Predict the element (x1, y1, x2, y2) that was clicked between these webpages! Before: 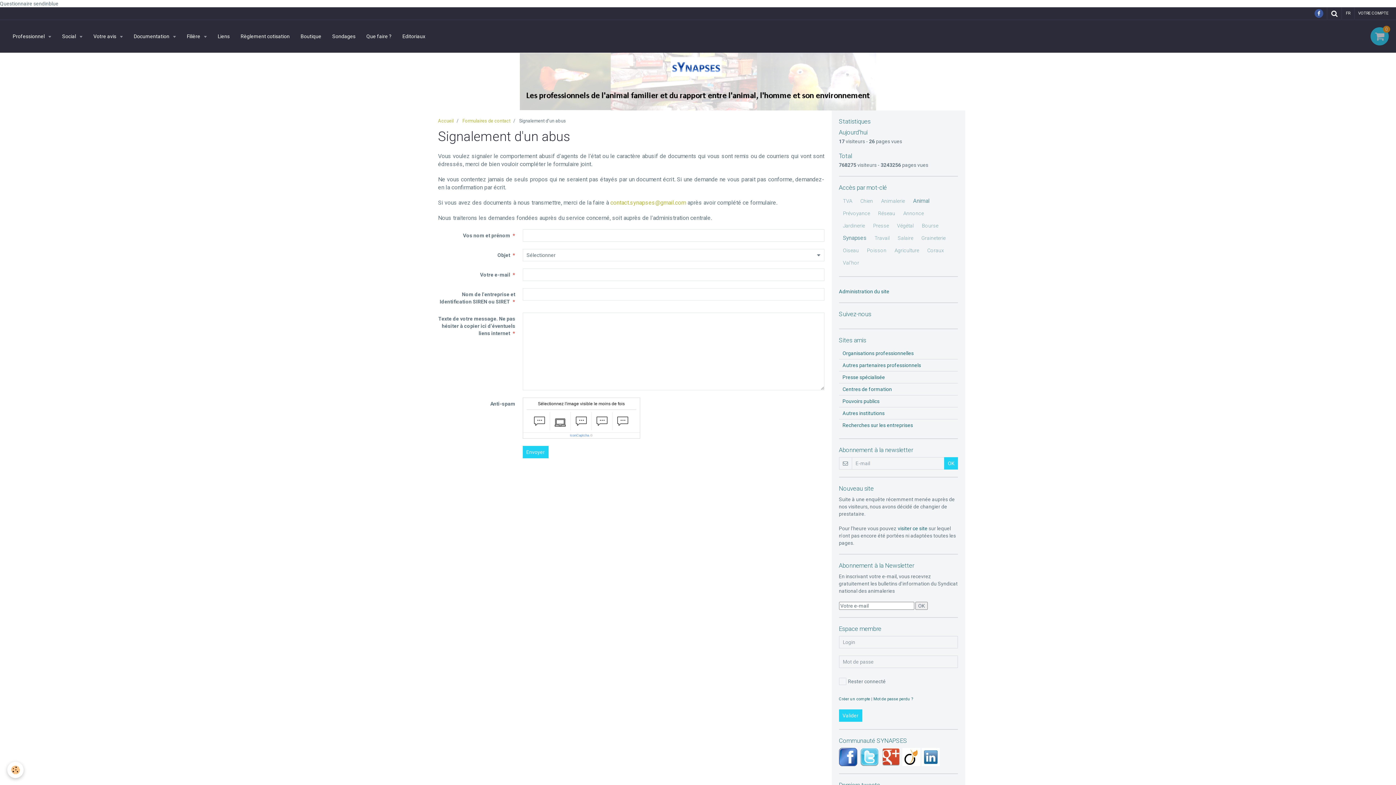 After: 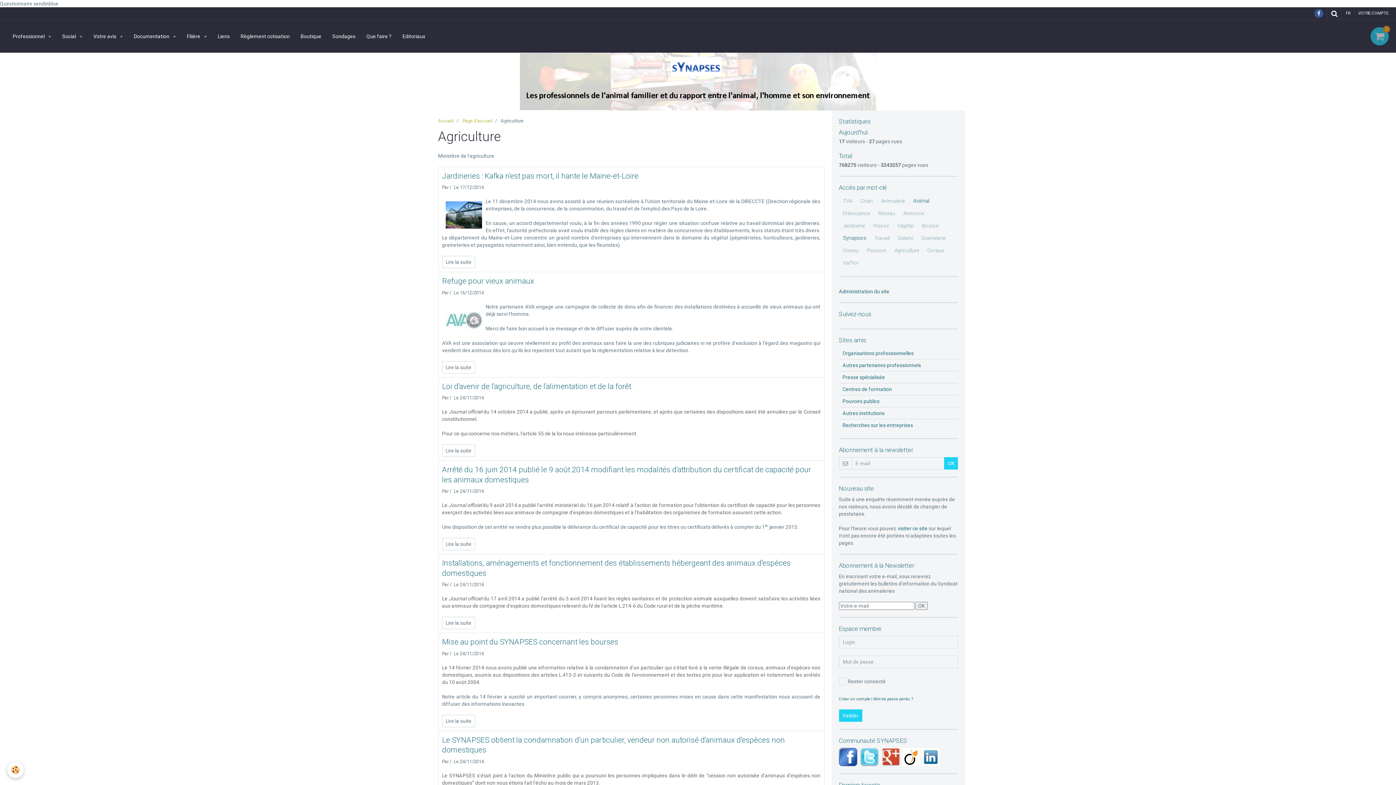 Action: bbox: (890, 244, 923, 256) label: Agriculture